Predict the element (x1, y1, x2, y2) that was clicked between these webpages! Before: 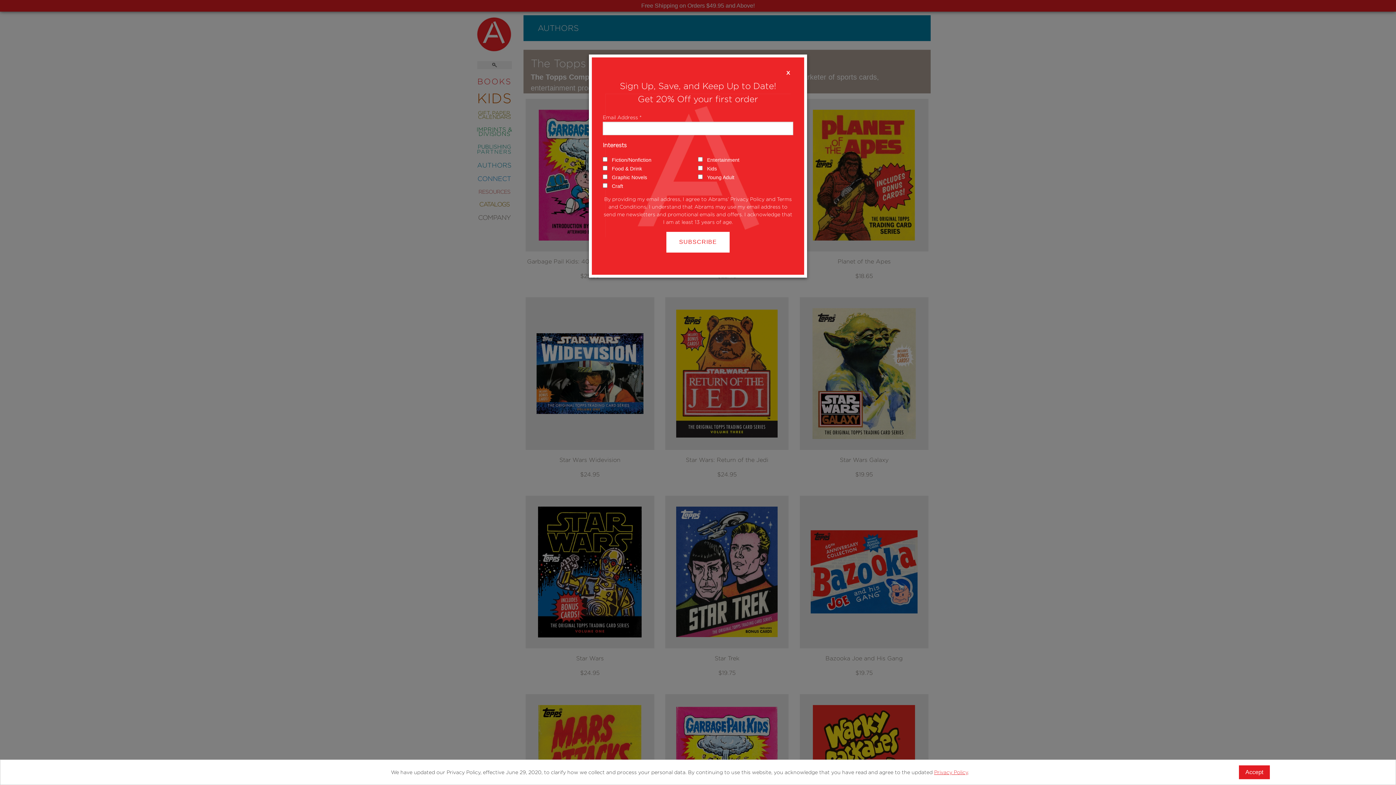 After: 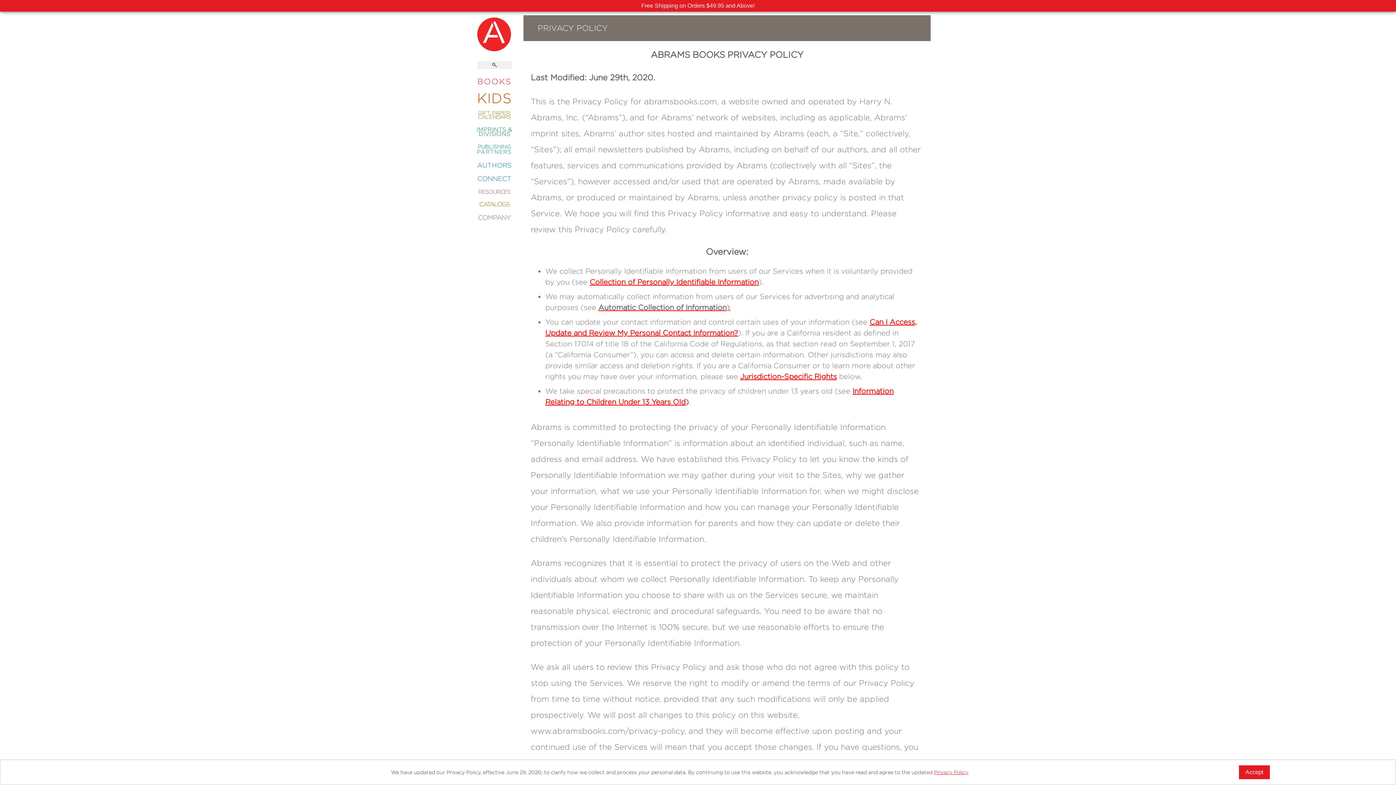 Action: label: Privacy Policy bbox: (934, 769, 968, 775)